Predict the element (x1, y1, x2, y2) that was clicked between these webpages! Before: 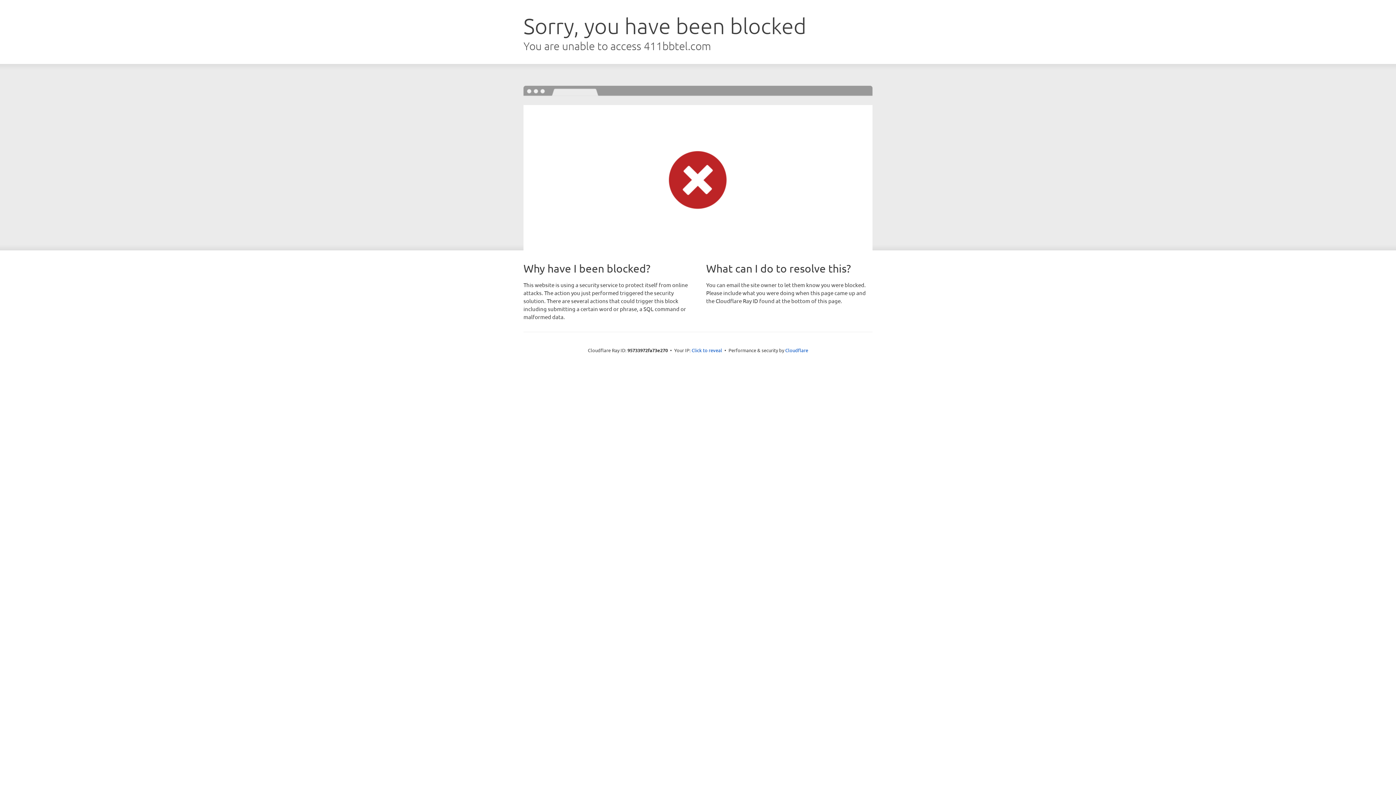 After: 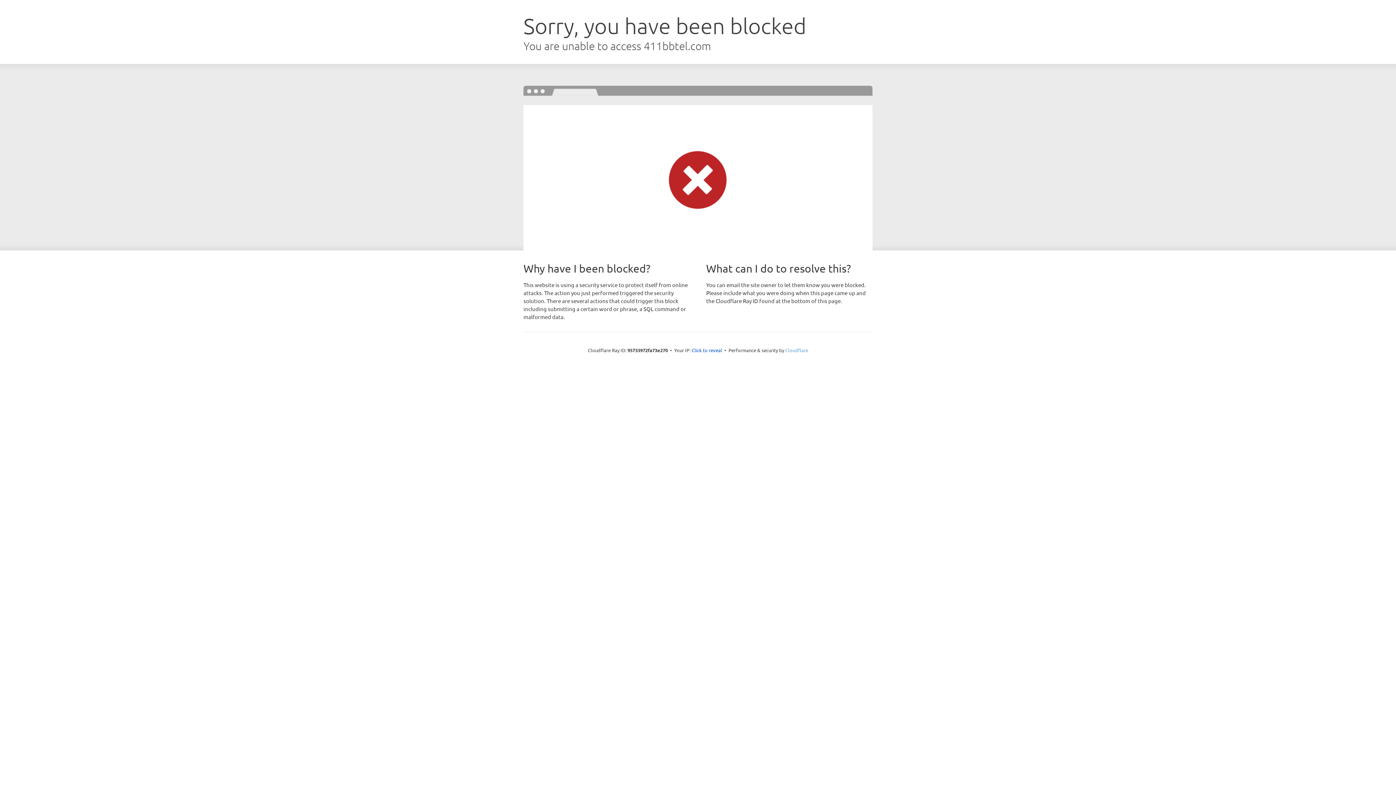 Action: label: Cloudflare bbox: (785, 347, 808, 353)